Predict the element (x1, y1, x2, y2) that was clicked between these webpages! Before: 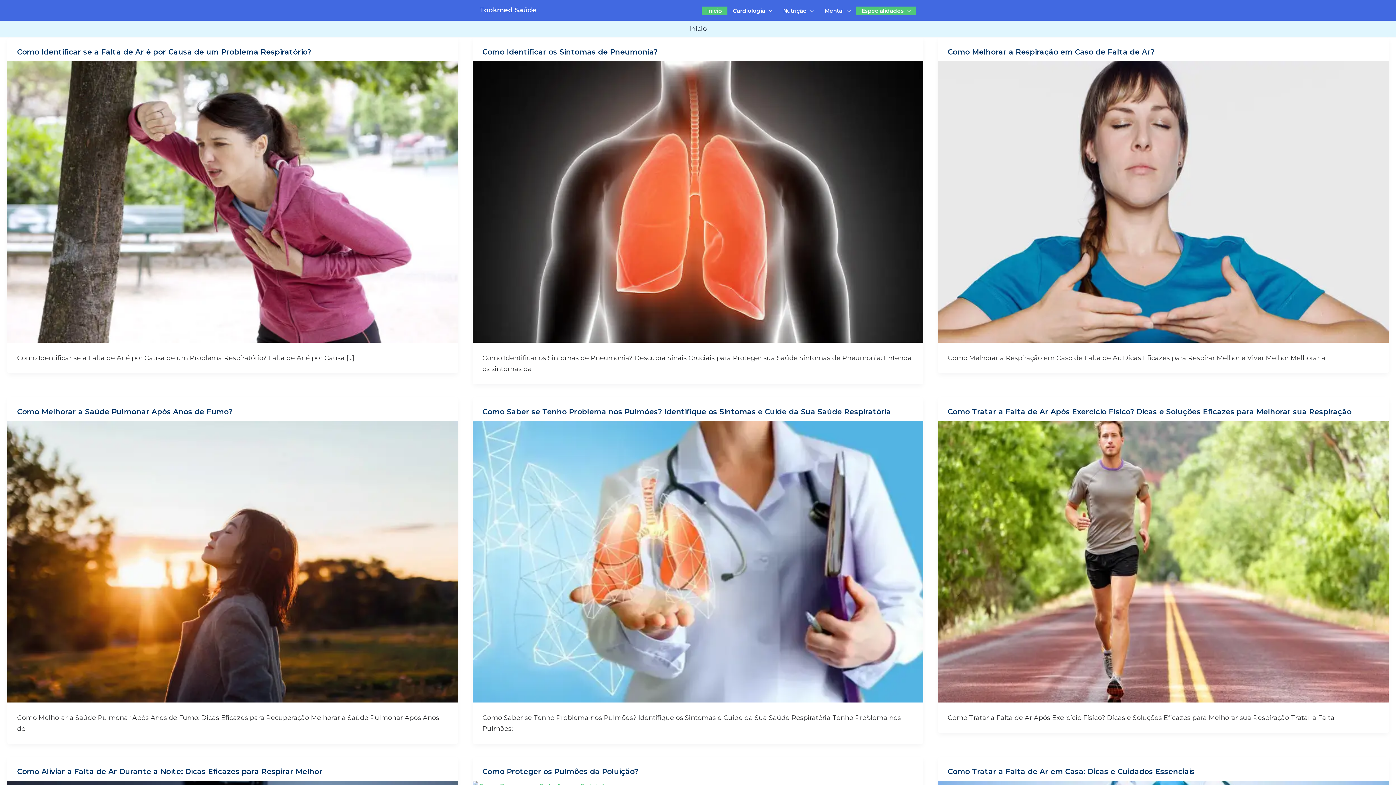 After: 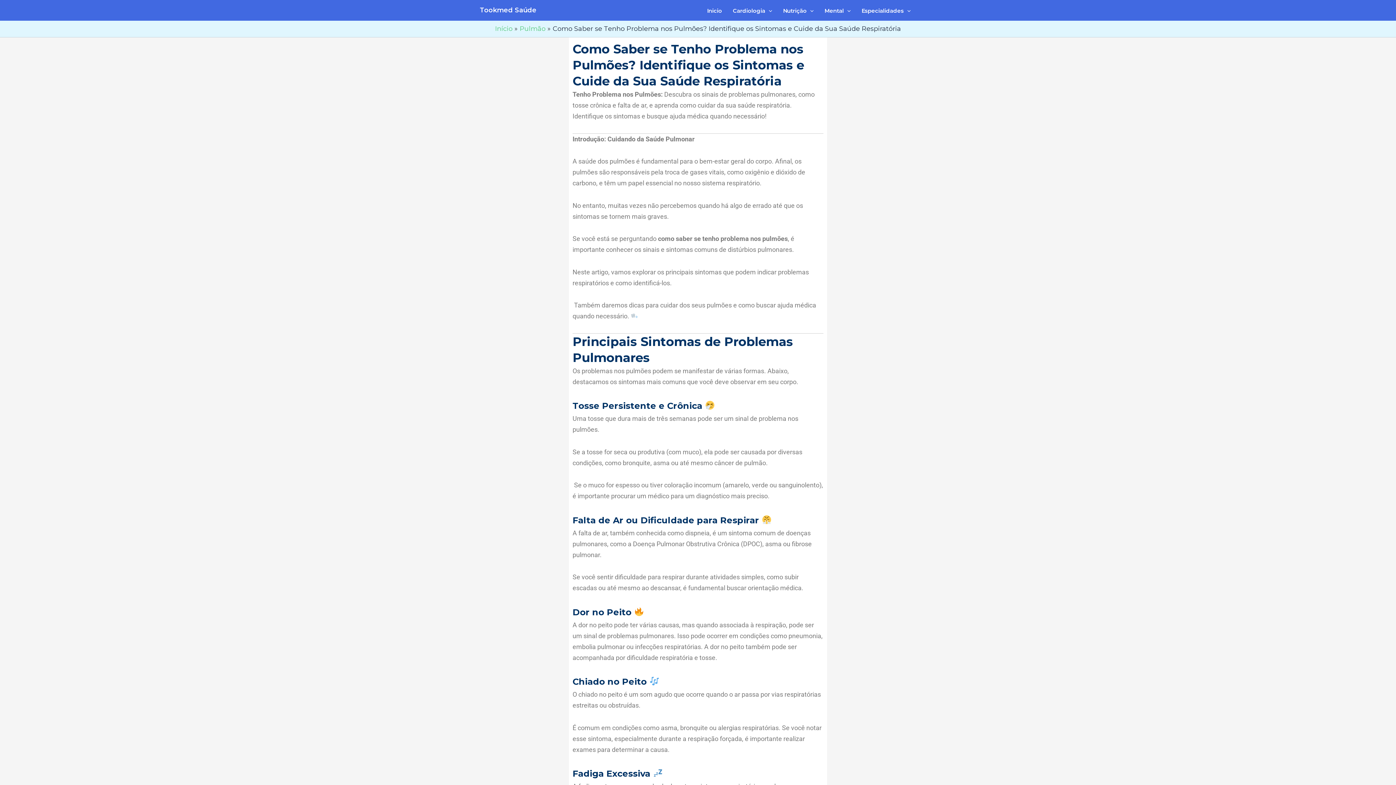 Action: bbox: (472, 557, 923, 565) label: Read: Como Saber se Tenho Problema nos Pulmões? Identifique os Sintomas e Cuide da Sua Saúde Respiratória